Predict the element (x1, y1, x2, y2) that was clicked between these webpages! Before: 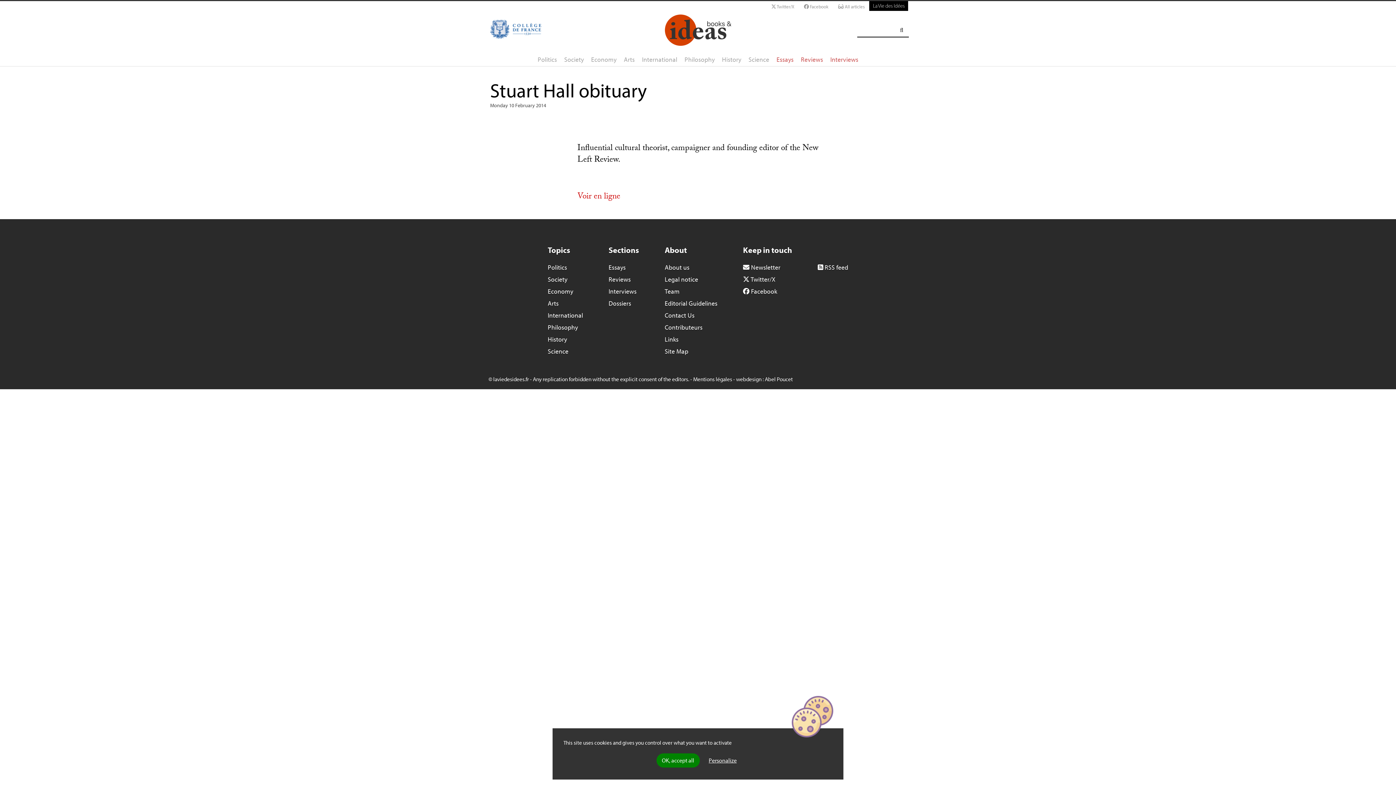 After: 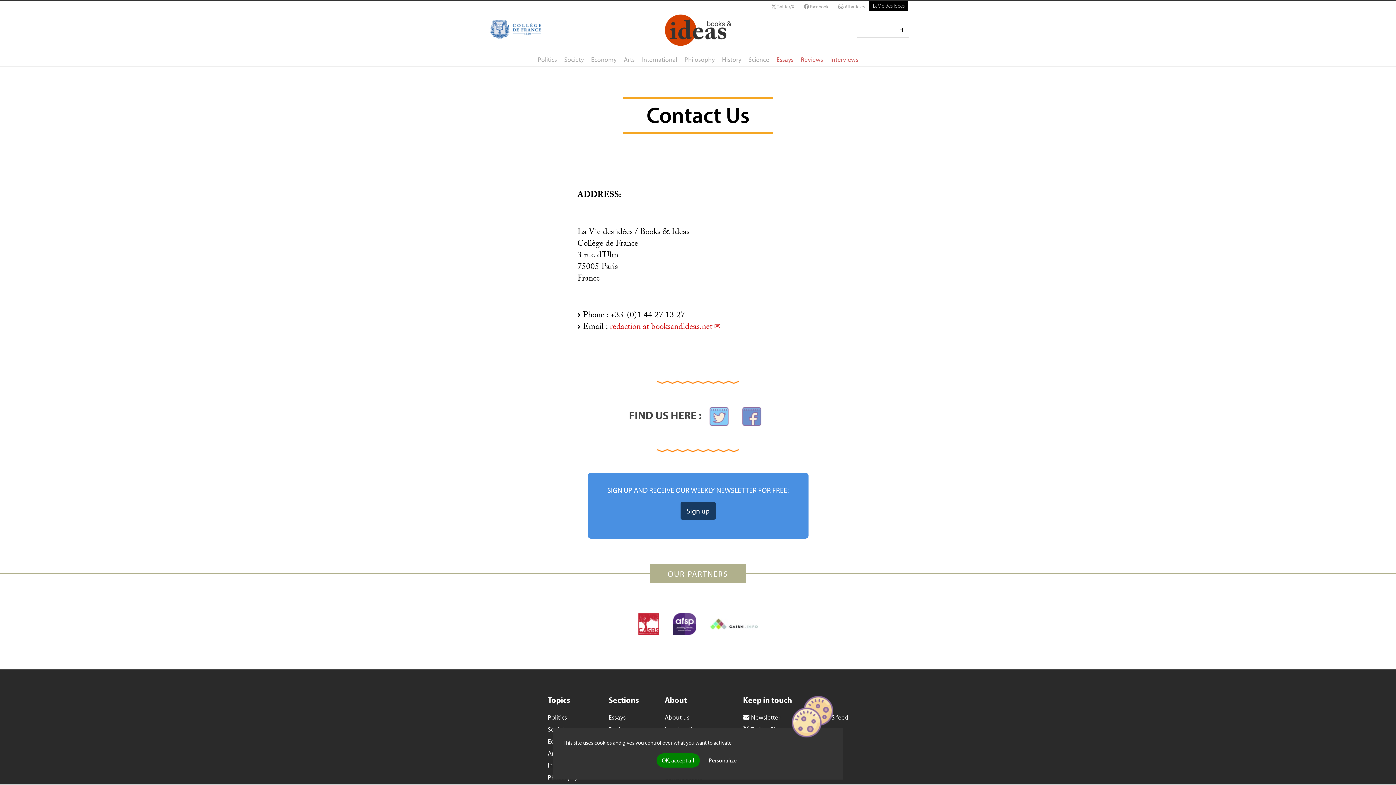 Action: bbox: (664, 311, 694, 319) label: Contact Us